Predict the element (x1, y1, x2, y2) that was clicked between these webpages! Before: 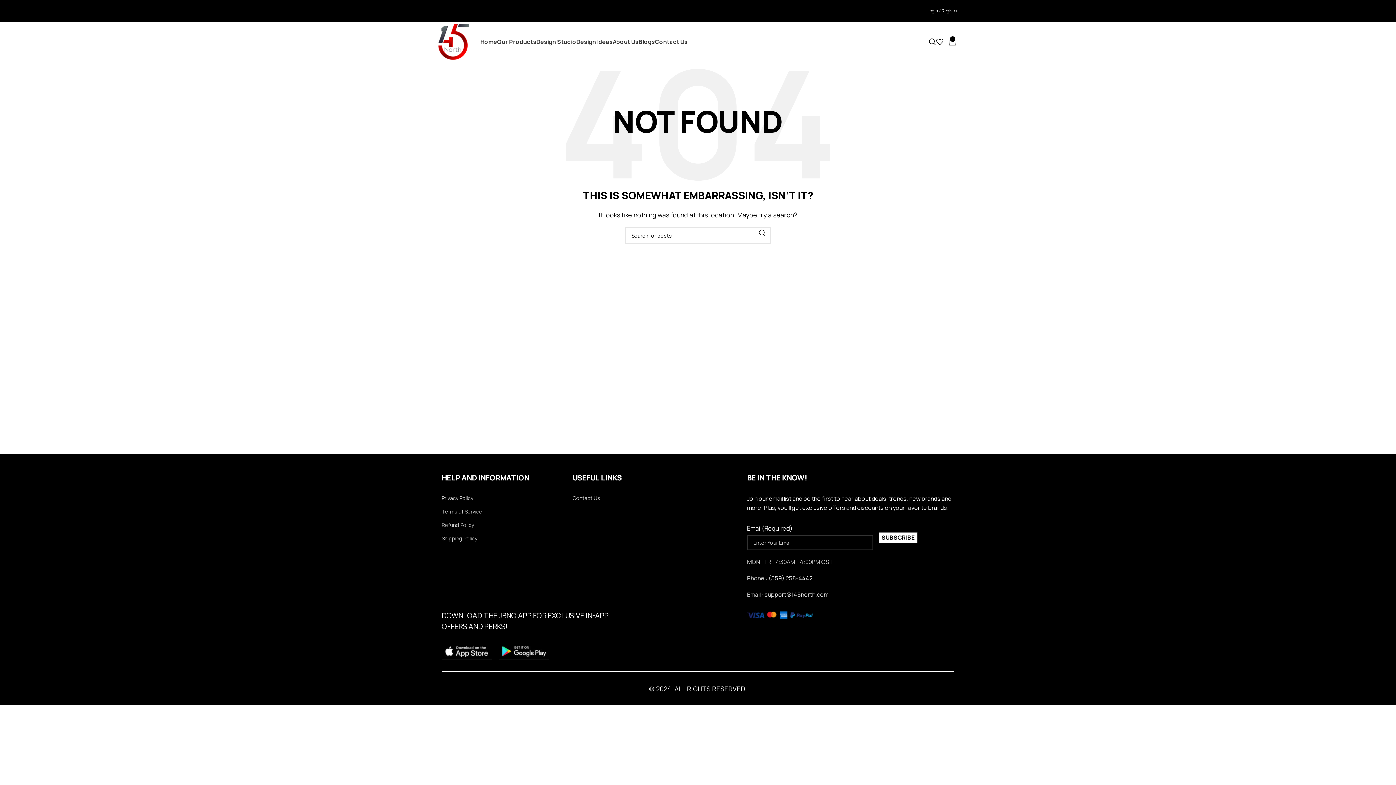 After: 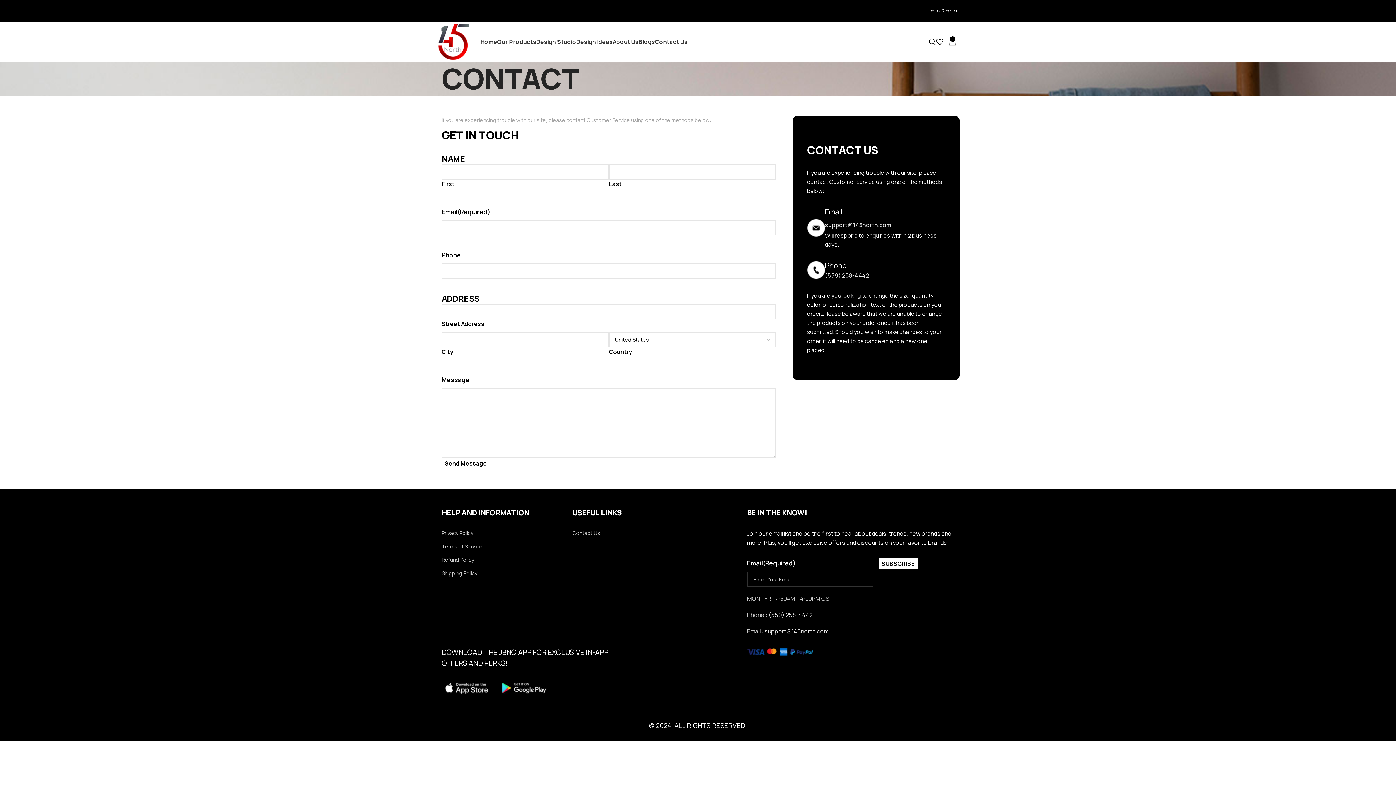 Action: label: Contact Us bbox: (655, 34, 687, 49)